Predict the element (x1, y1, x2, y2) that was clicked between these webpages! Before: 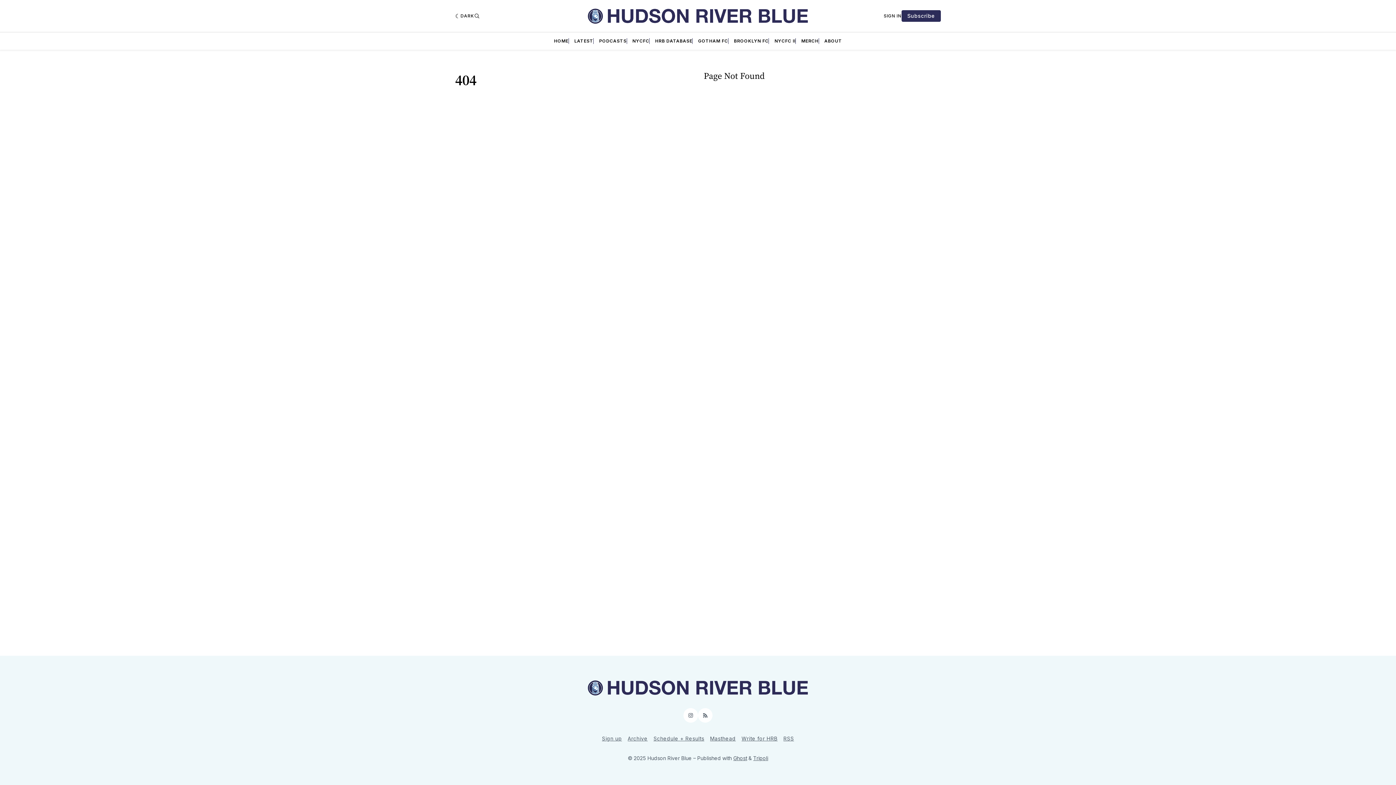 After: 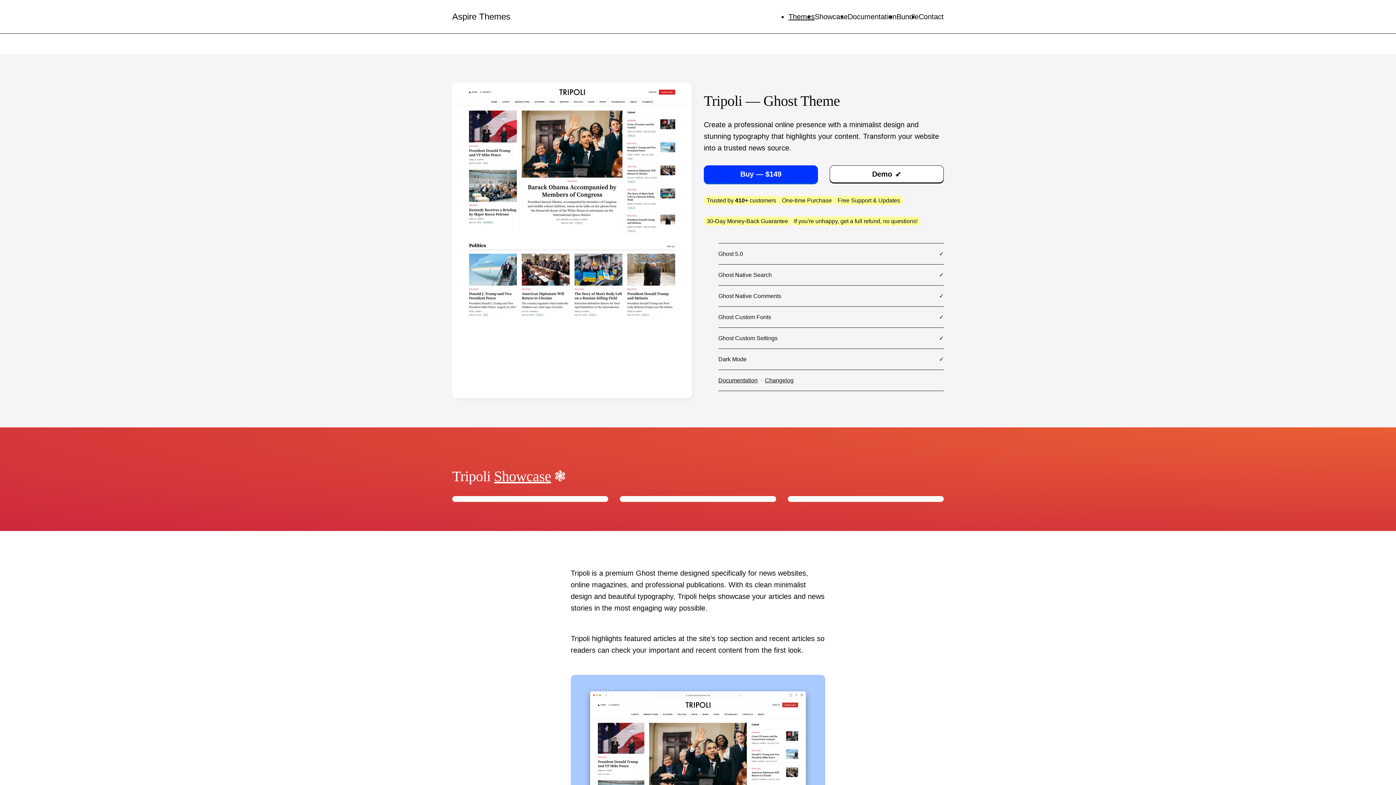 Action: bbox: (753, 755, 768, 761) label: Tripoli